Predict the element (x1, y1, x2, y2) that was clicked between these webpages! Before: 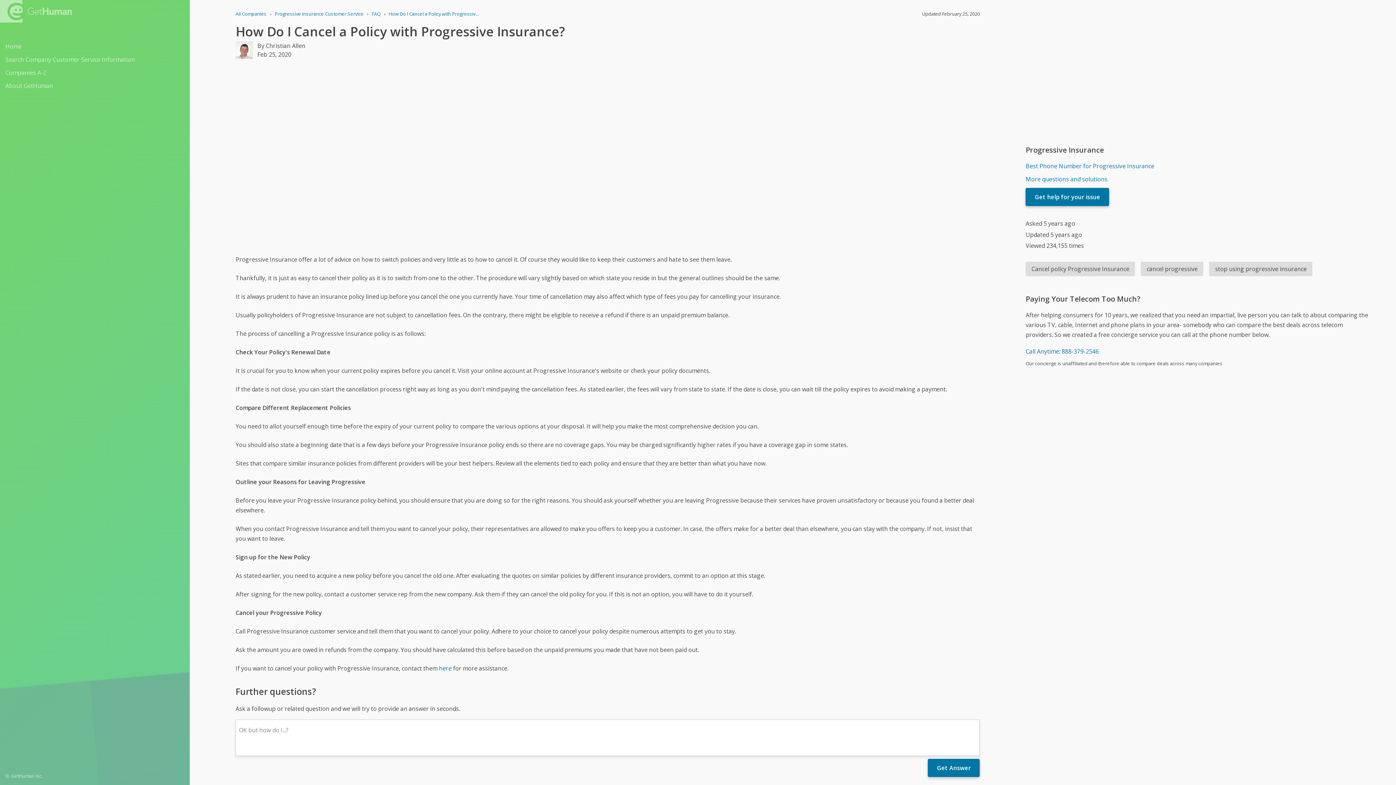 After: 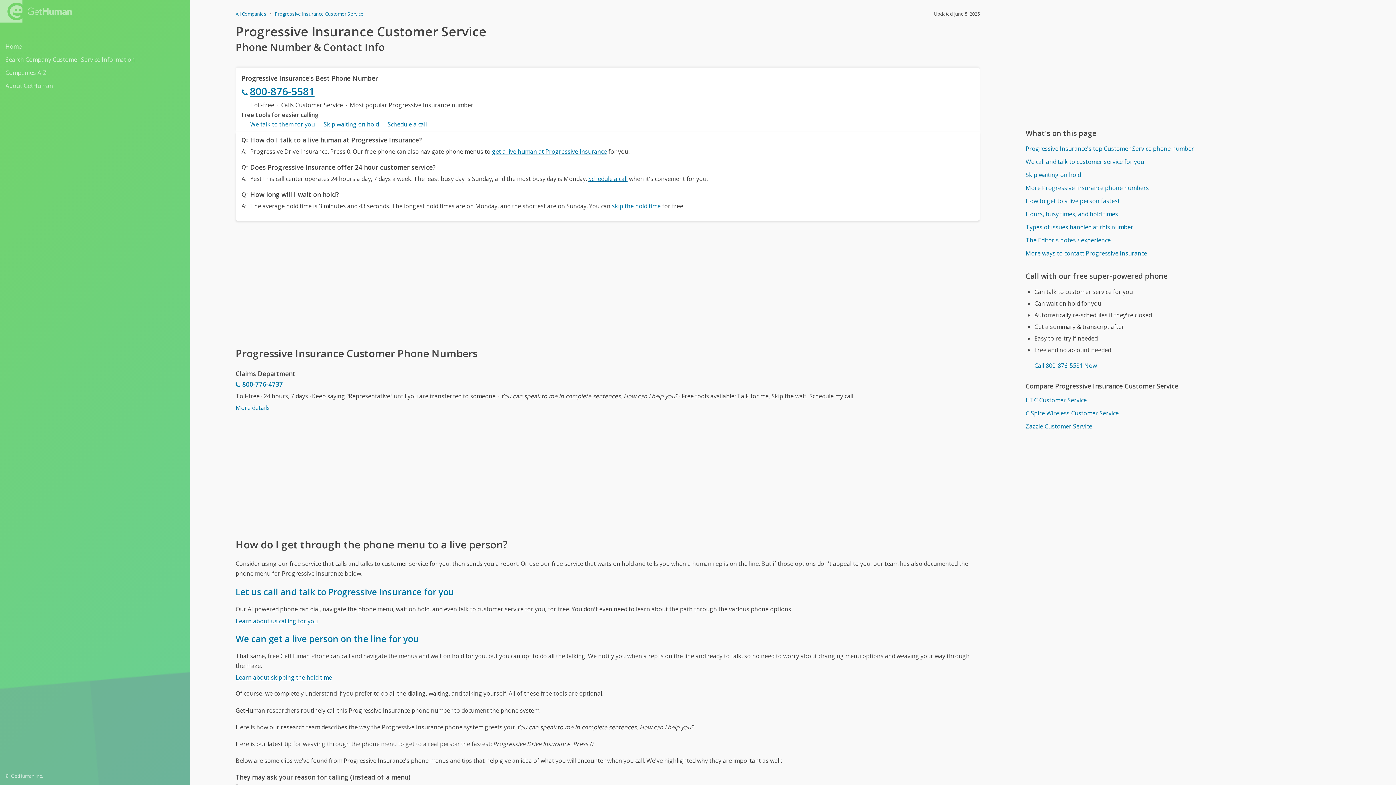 Action: label: here bbox: (439, 664, 451, 672)